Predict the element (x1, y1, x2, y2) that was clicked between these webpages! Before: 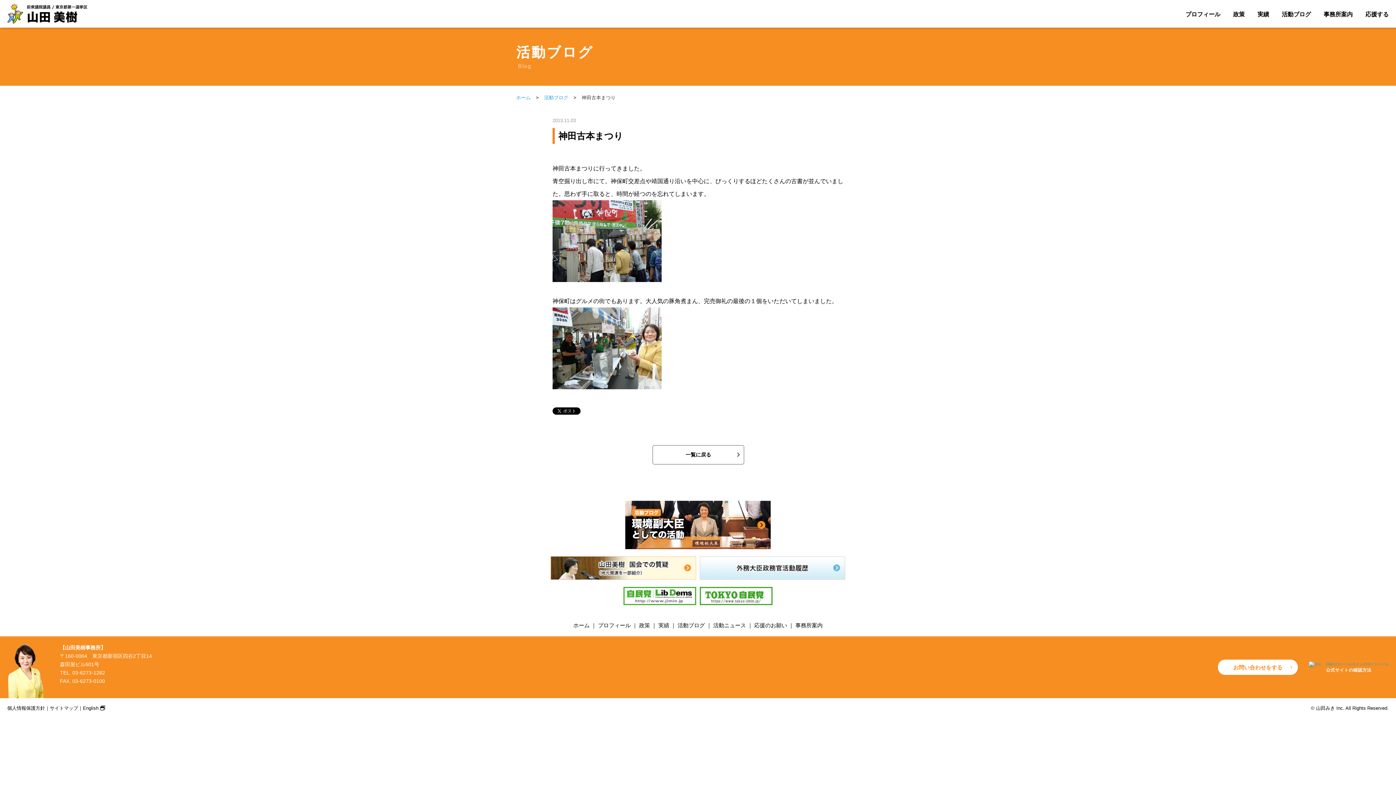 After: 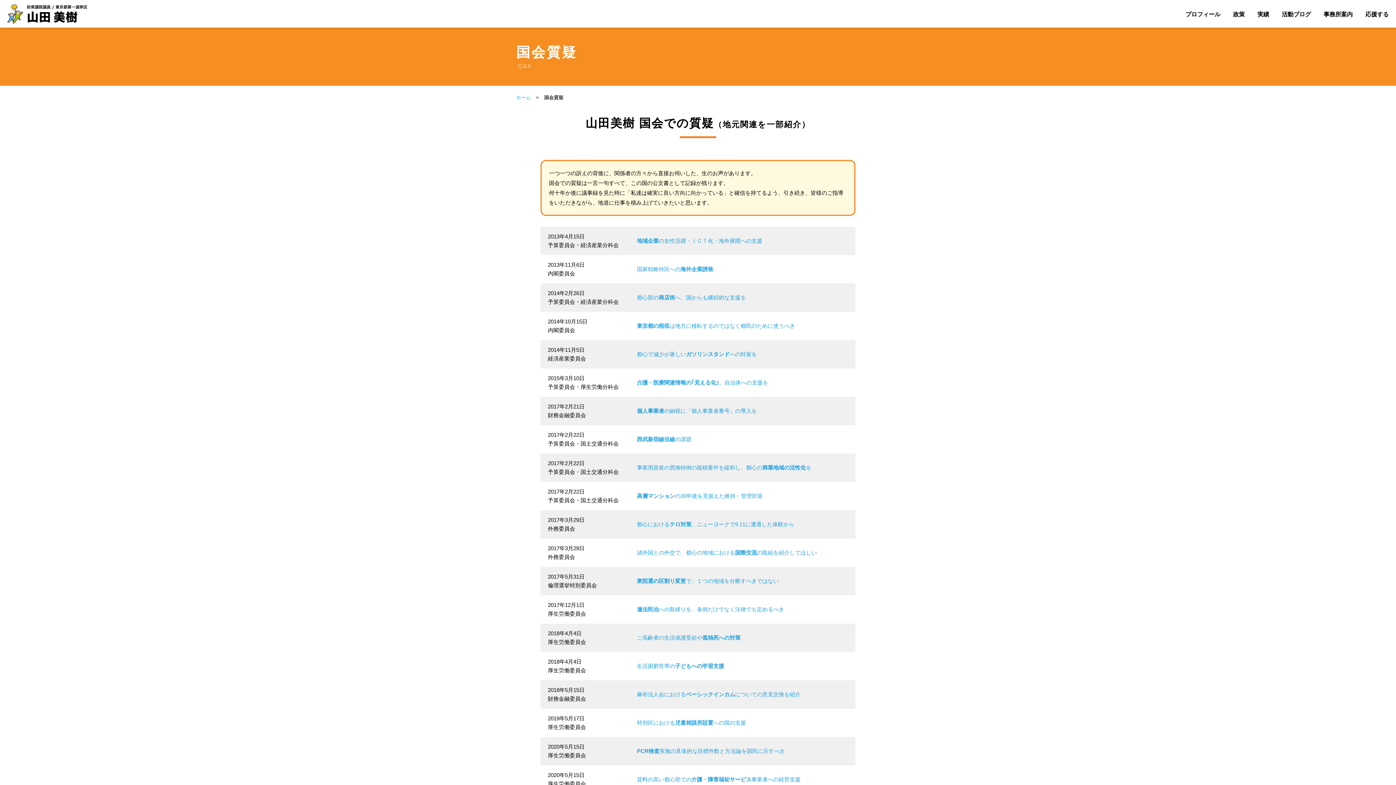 Action: bbox: (550, 575, 696, 579)